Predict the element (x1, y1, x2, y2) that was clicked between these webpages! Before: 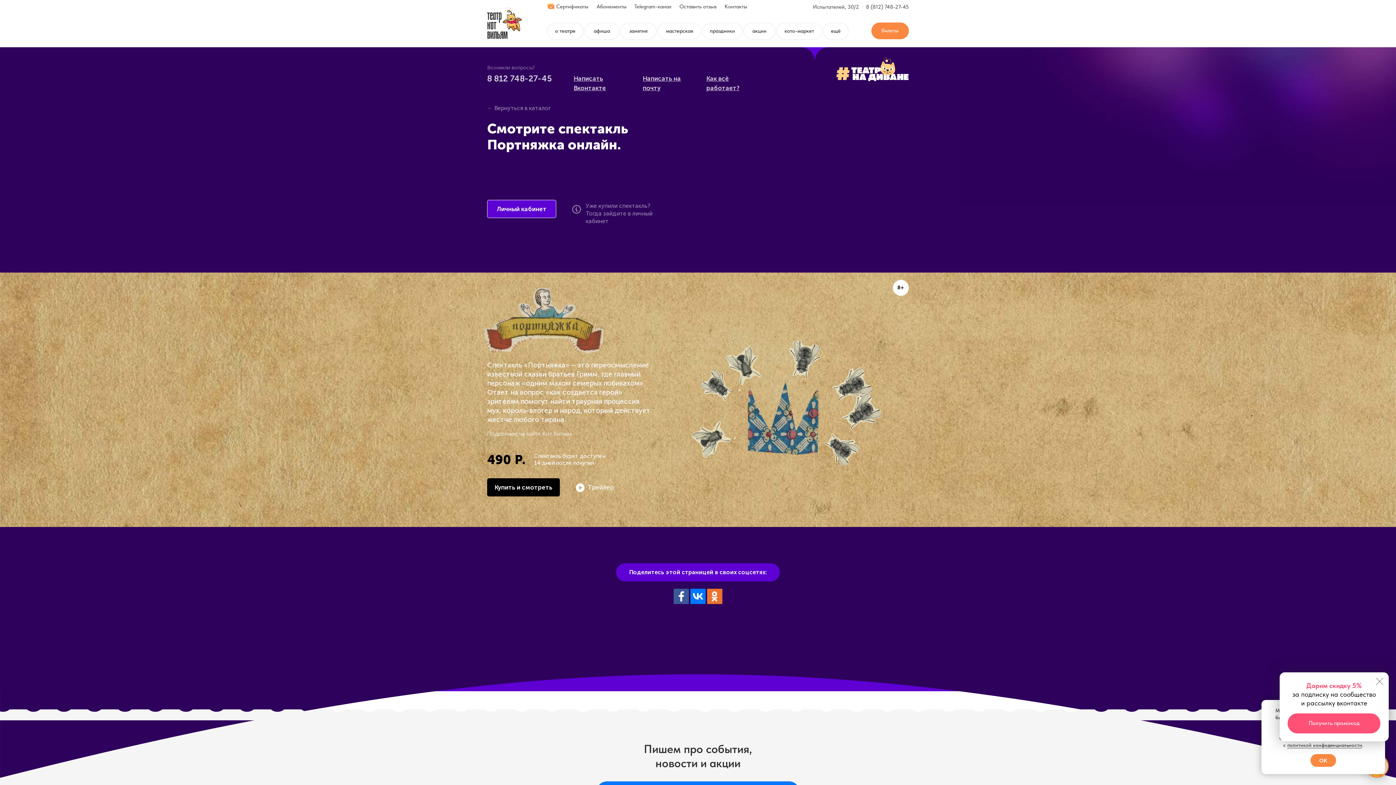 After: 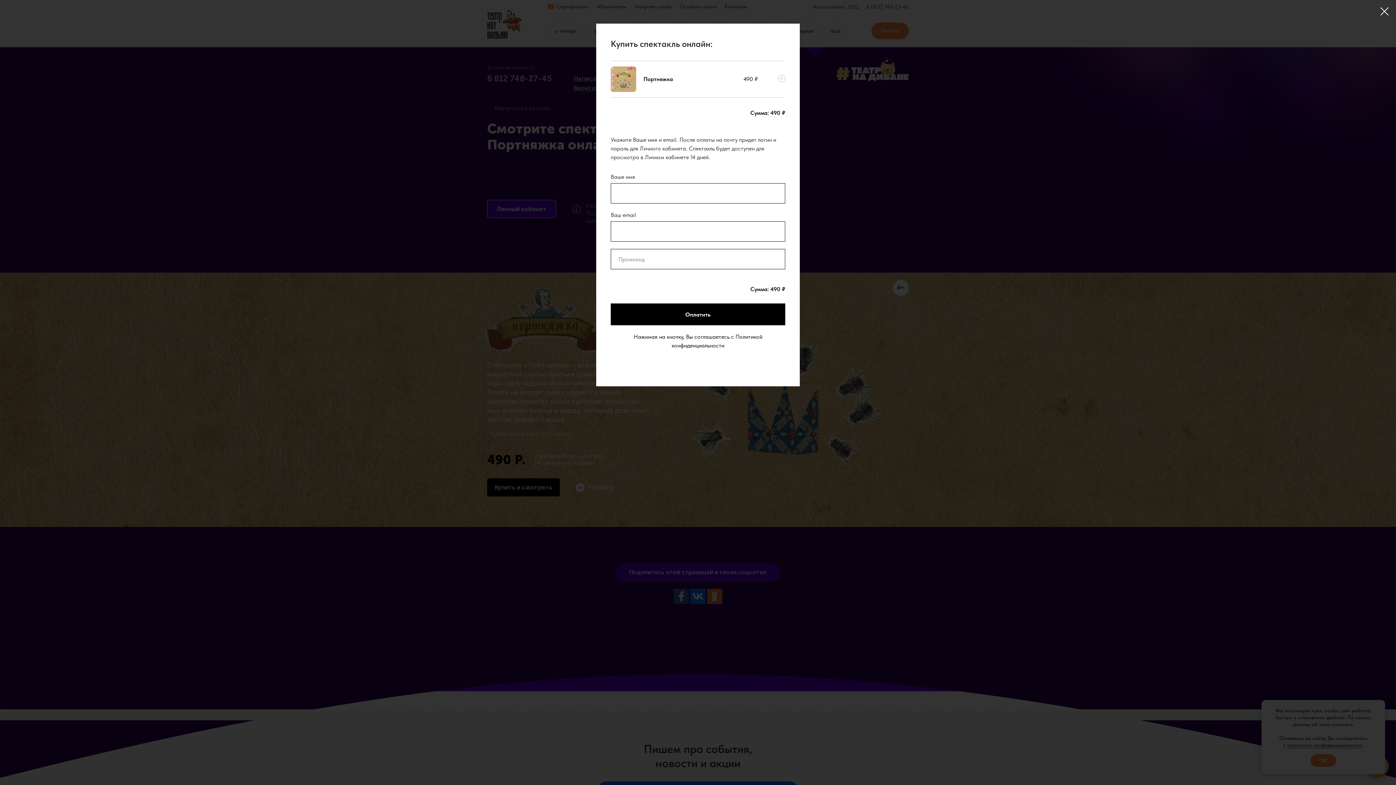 Action: label: Купить и смотреть bbox: (487, 478, 560, 496)